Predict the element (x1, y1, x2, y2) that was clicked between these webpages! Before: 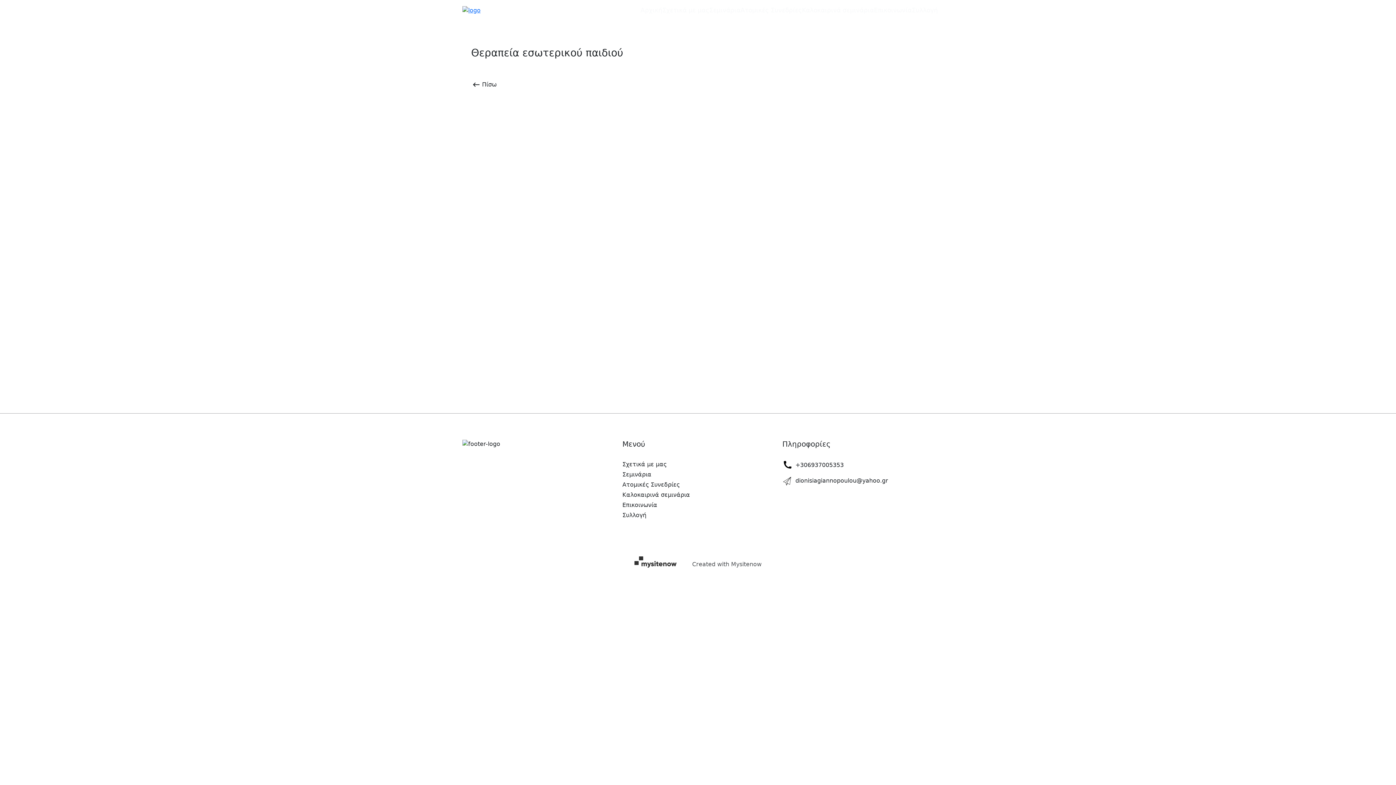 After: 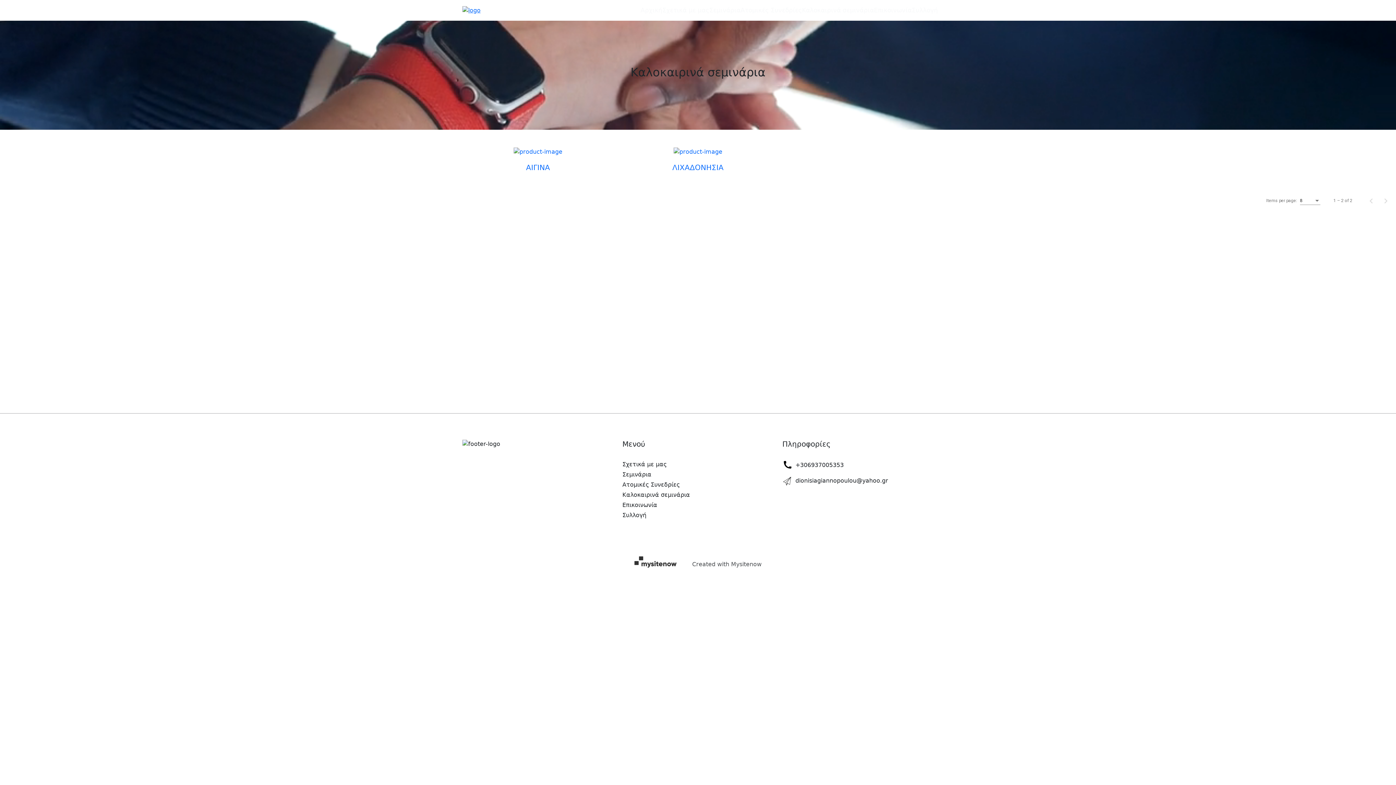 Action: bbox: (802, 6, 874, 13) label: Καλοκαιρινά σεμινάρια